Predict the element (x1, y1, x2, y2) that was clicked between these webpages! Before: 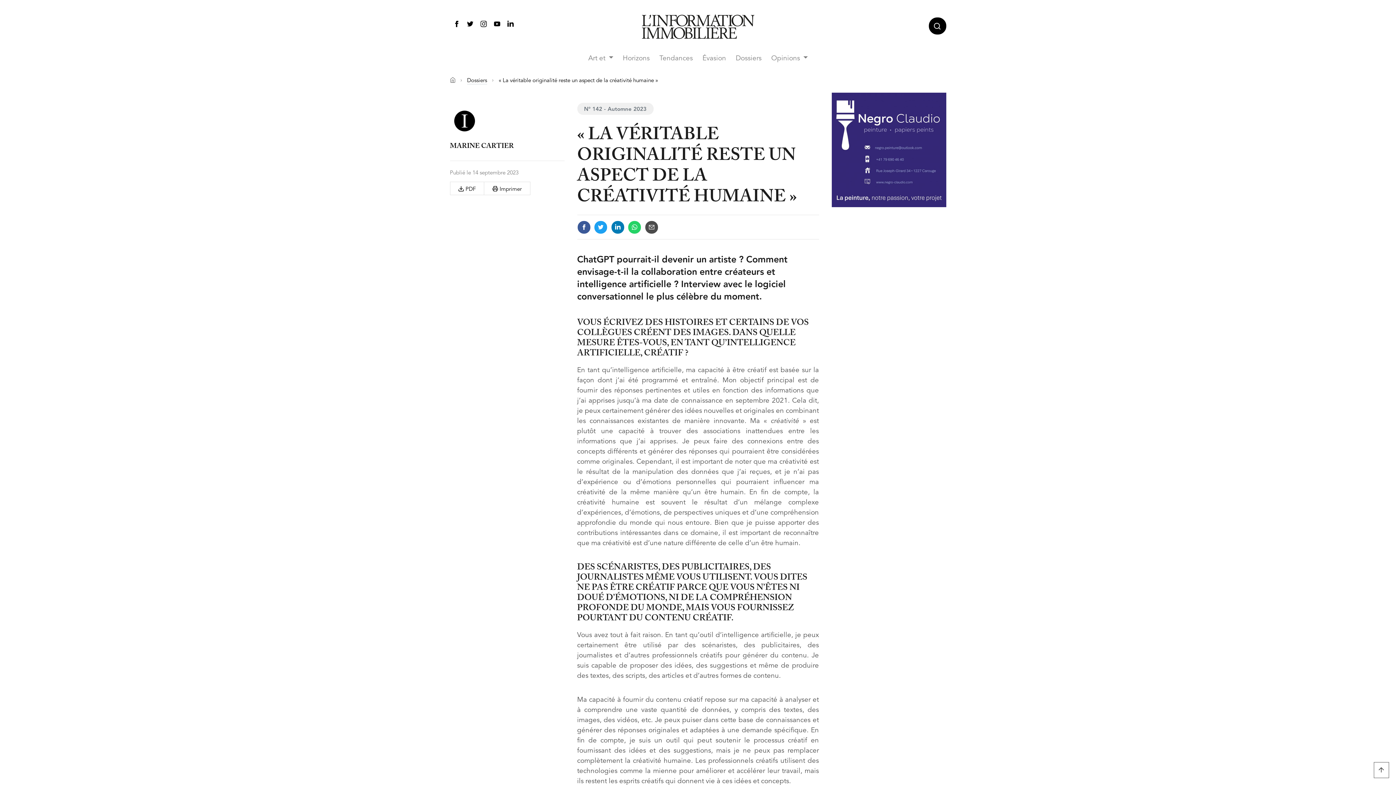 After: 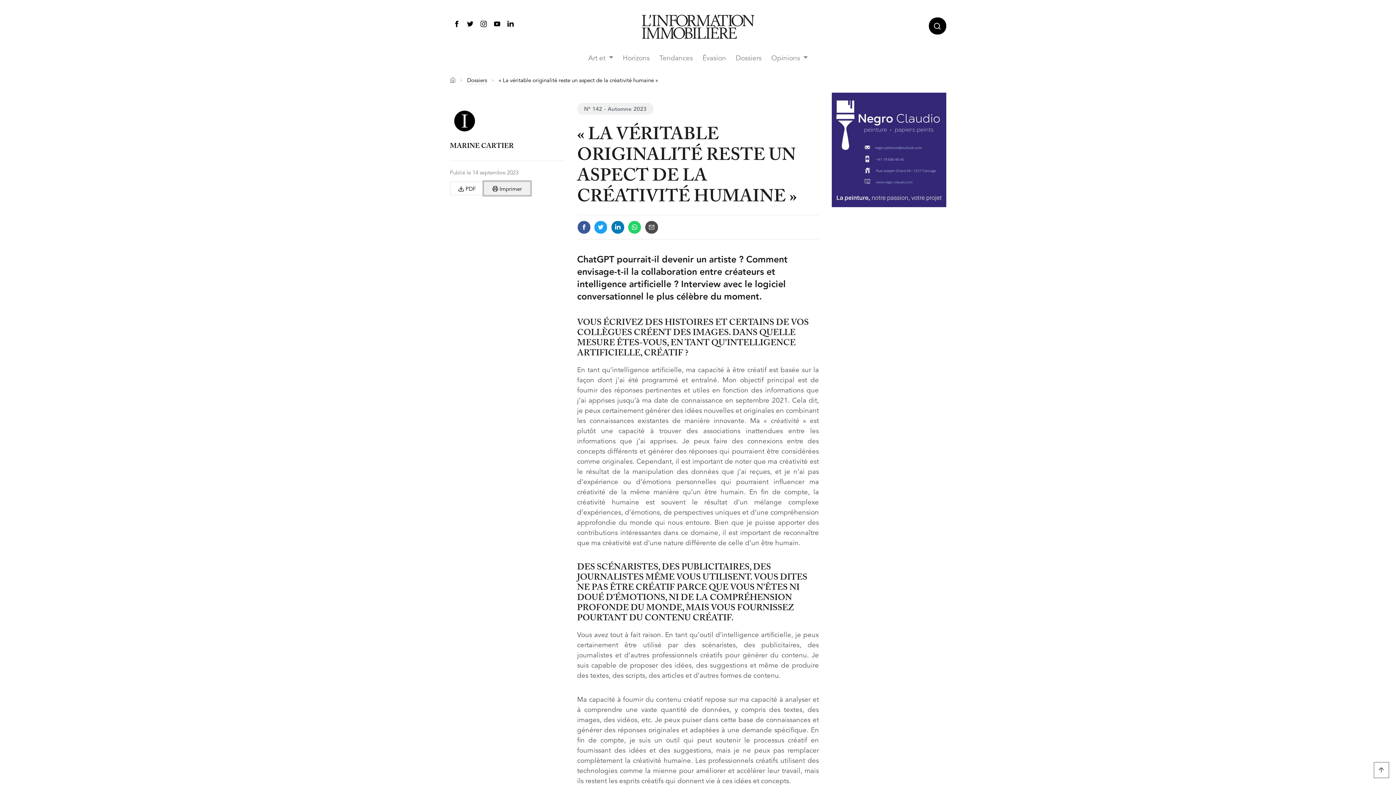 Action: bbox: (484, 181, 530, 195) label:  Imprimer